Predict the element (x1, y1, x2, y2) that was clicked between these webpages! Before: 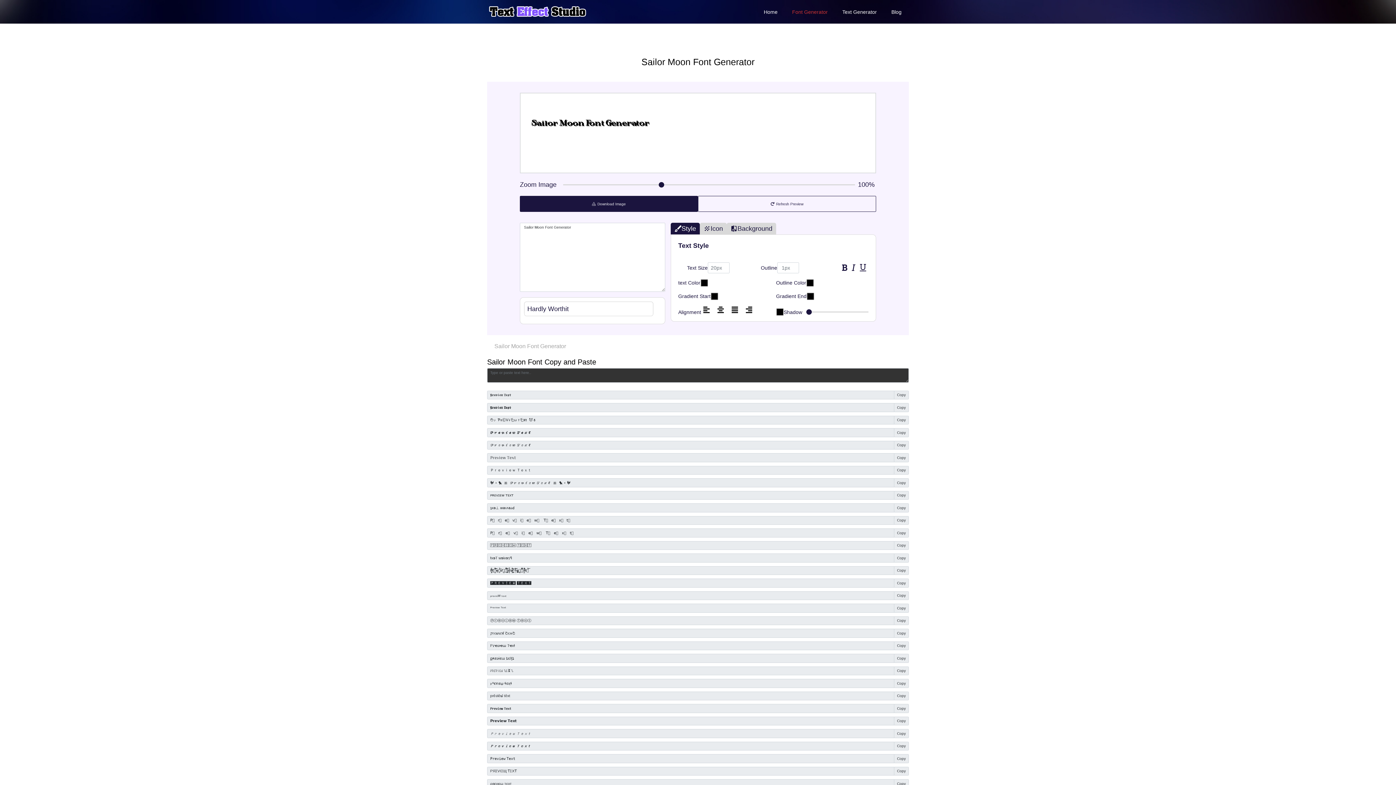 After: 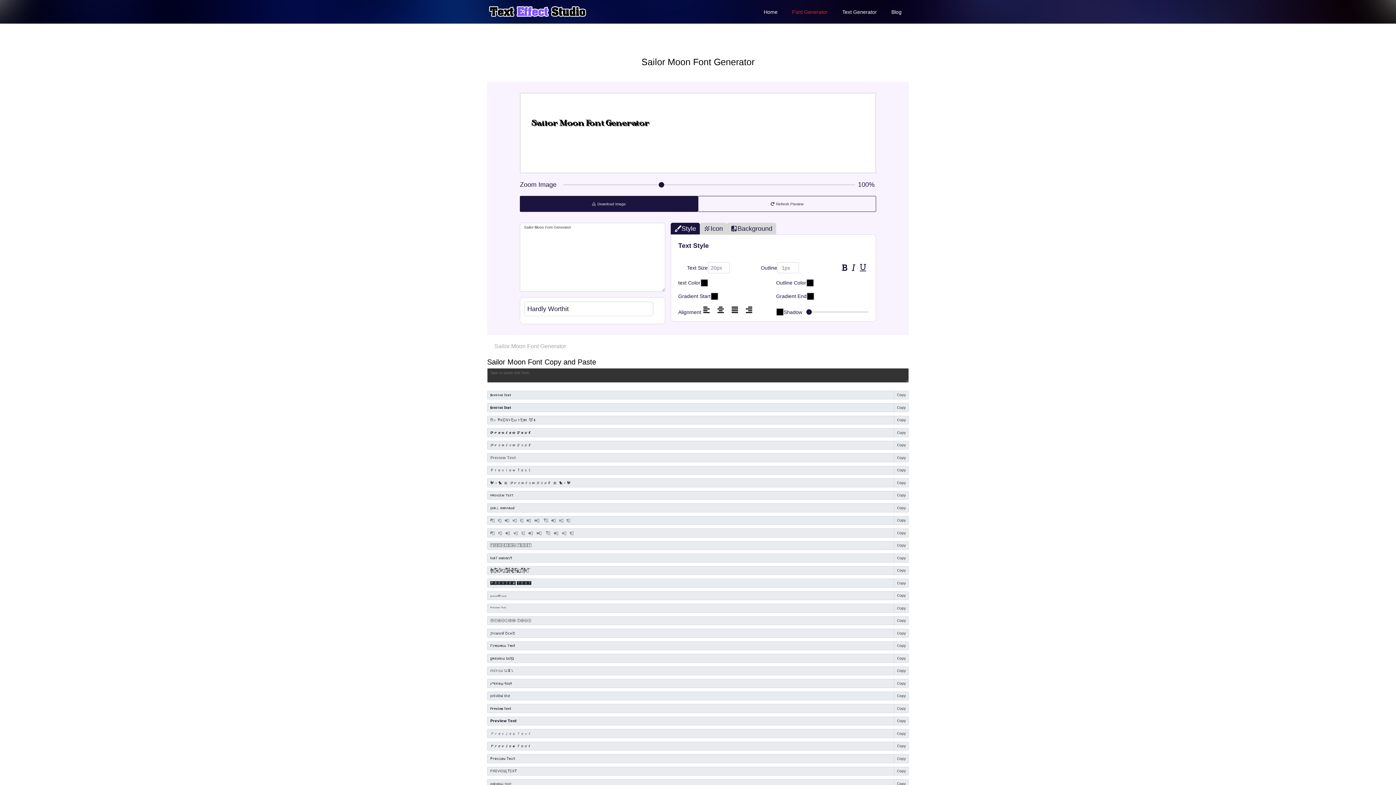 Action: label: Refresh Preview bbox: (698, 196, 876, 212)